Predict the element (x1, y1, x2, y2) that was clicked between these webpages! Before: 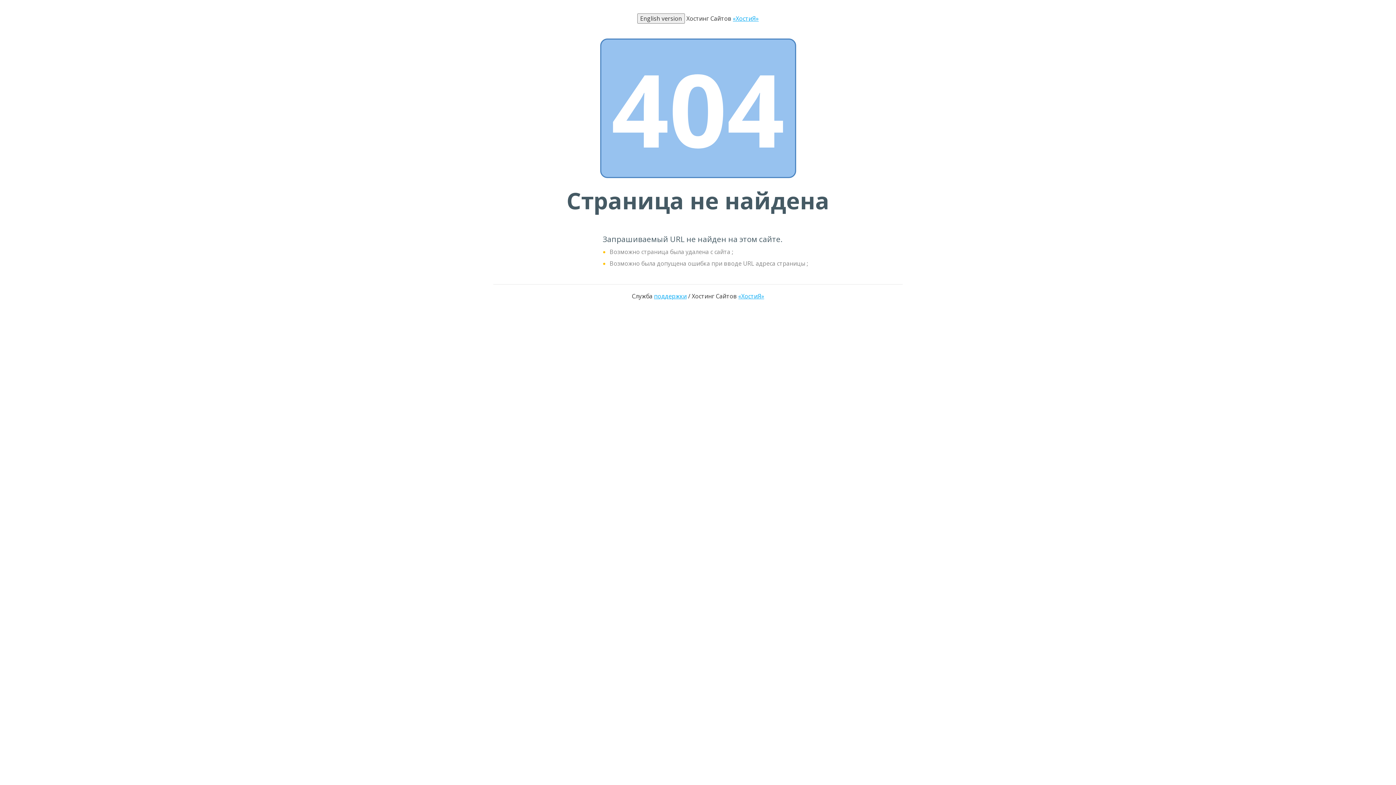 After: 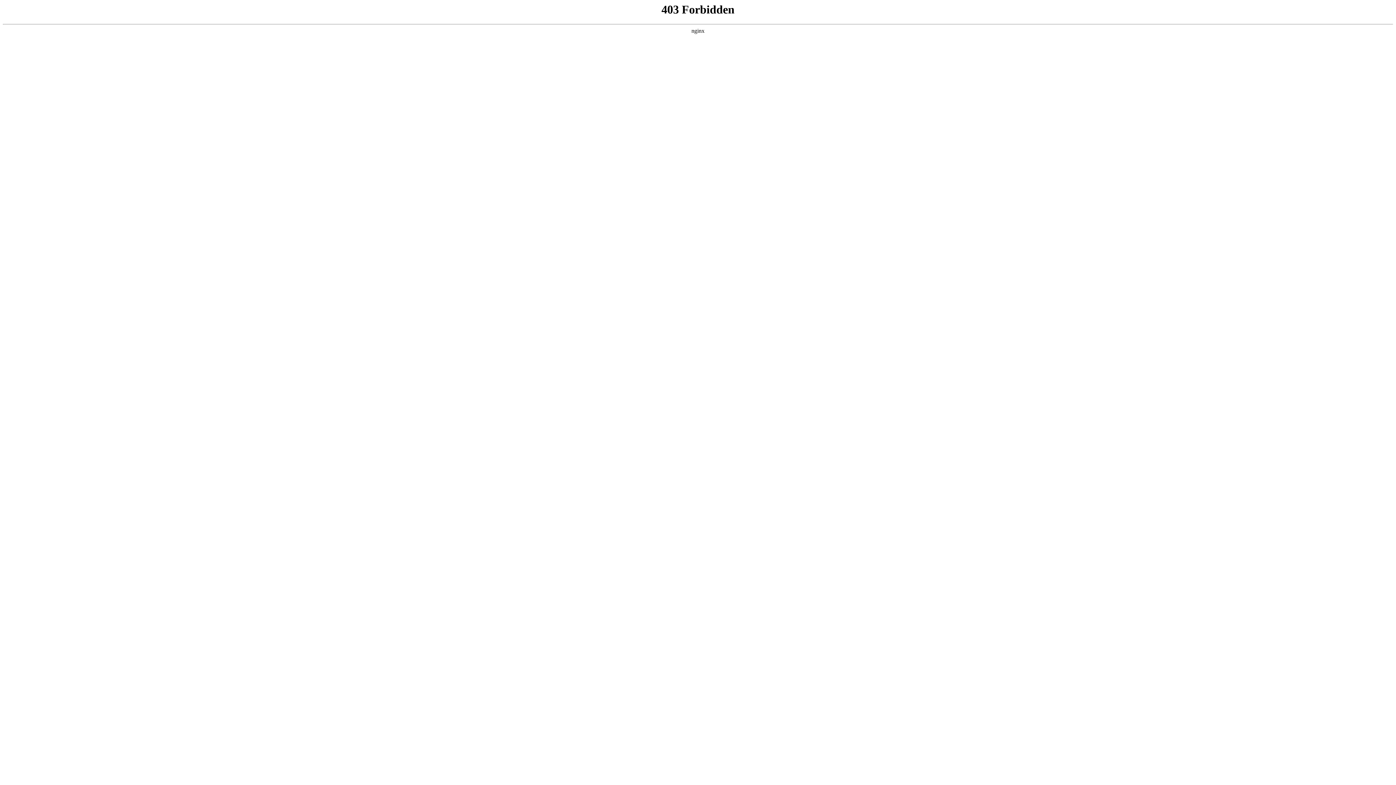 Action: bbox: (733, 14, 758, 22) label: «ХостиЯ»